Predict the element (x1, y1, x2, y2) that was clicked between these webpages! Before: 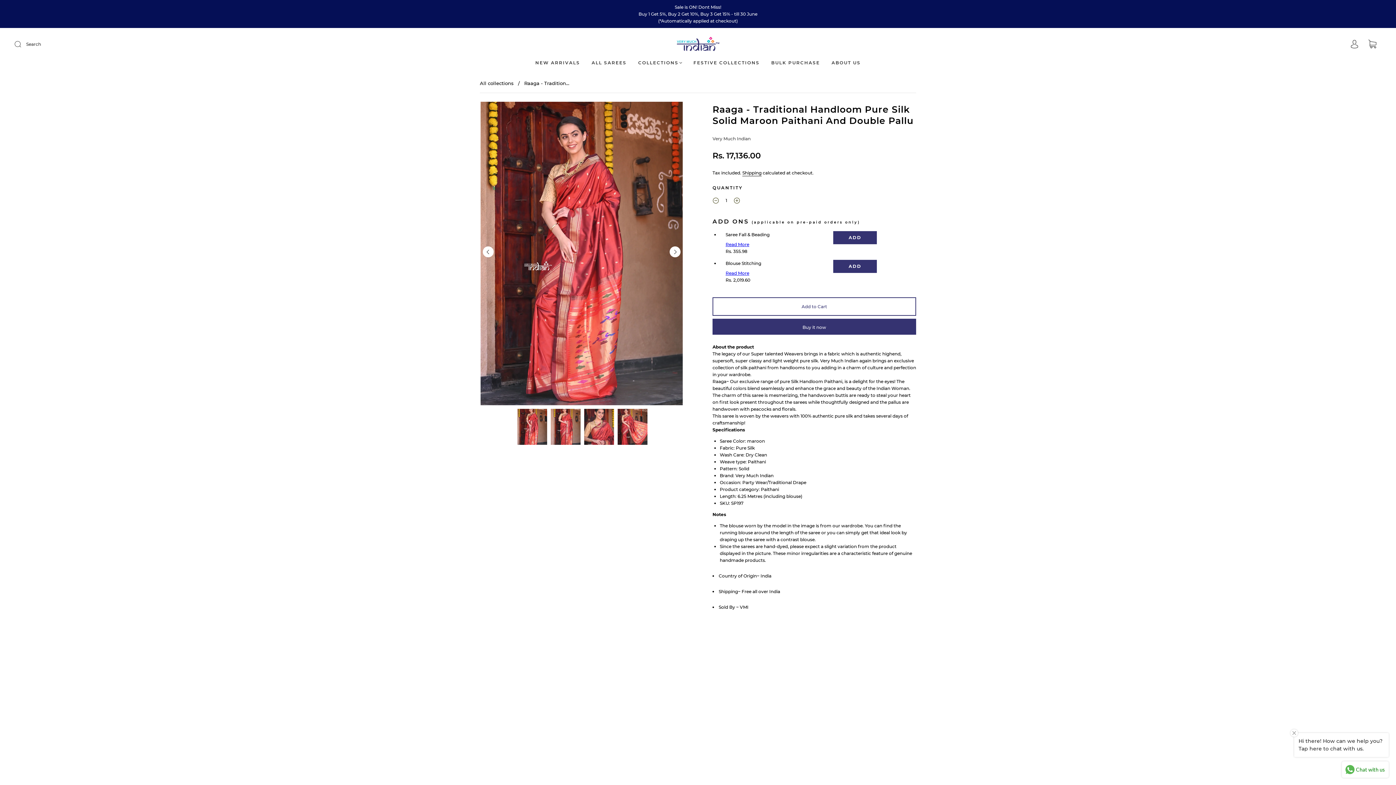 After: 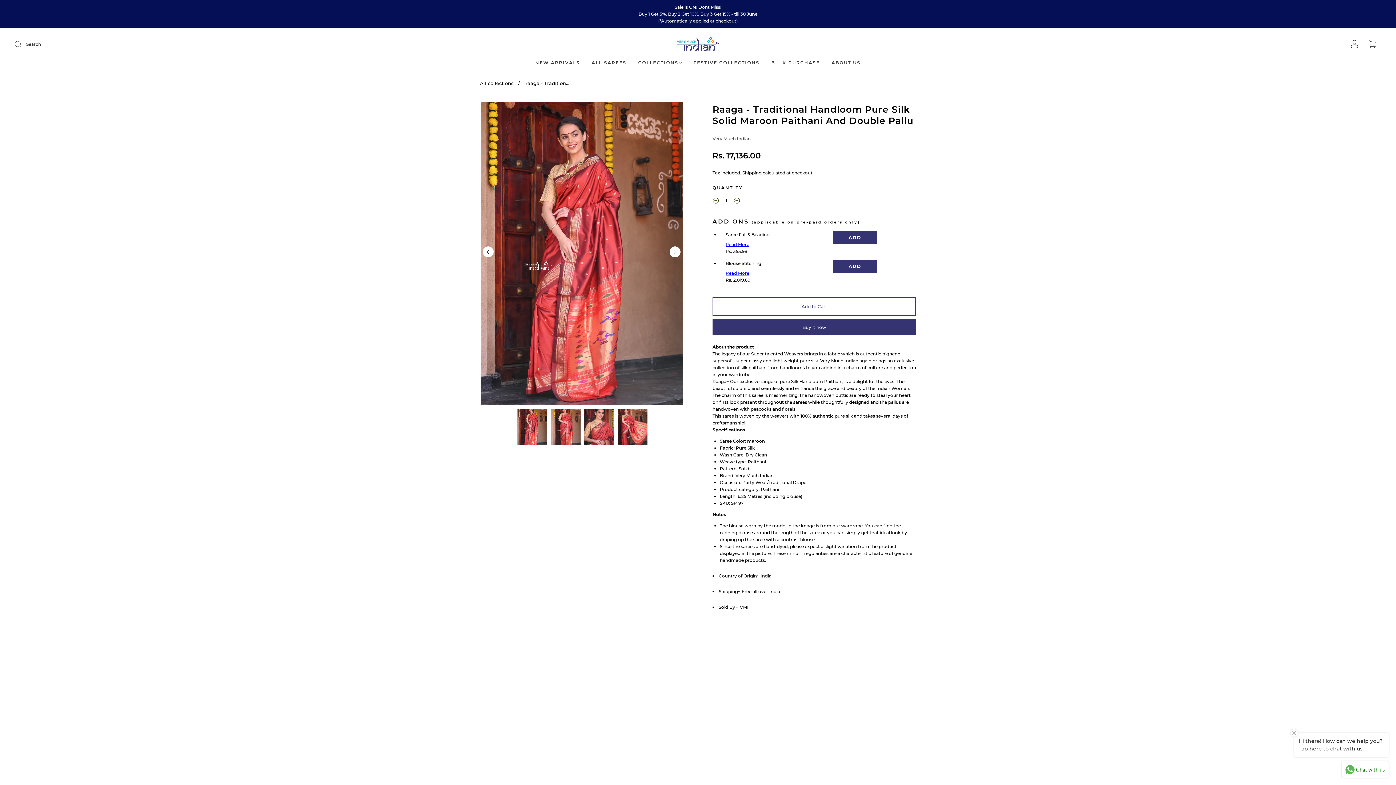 Action: bbox: (708, 193, 724, 209) label: Reduce item quantity by one